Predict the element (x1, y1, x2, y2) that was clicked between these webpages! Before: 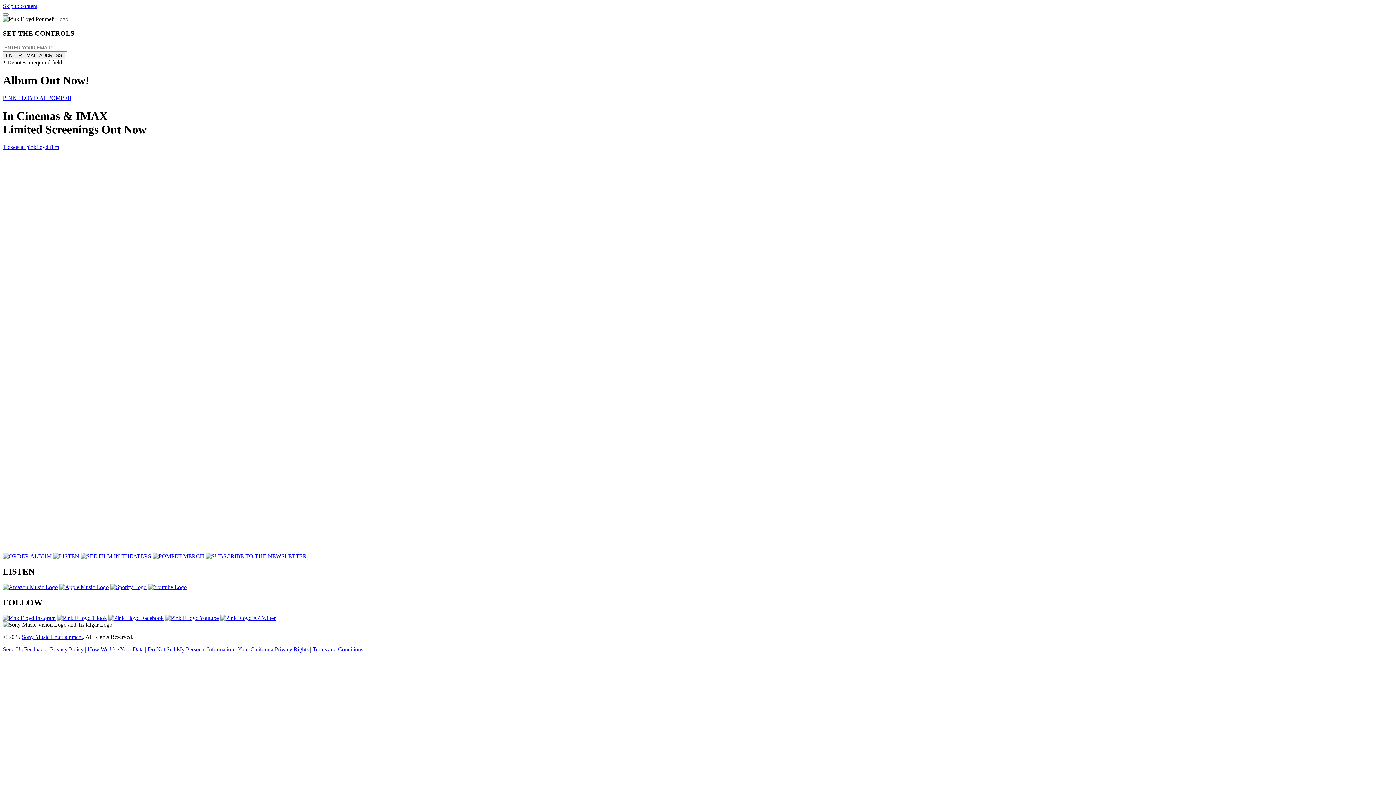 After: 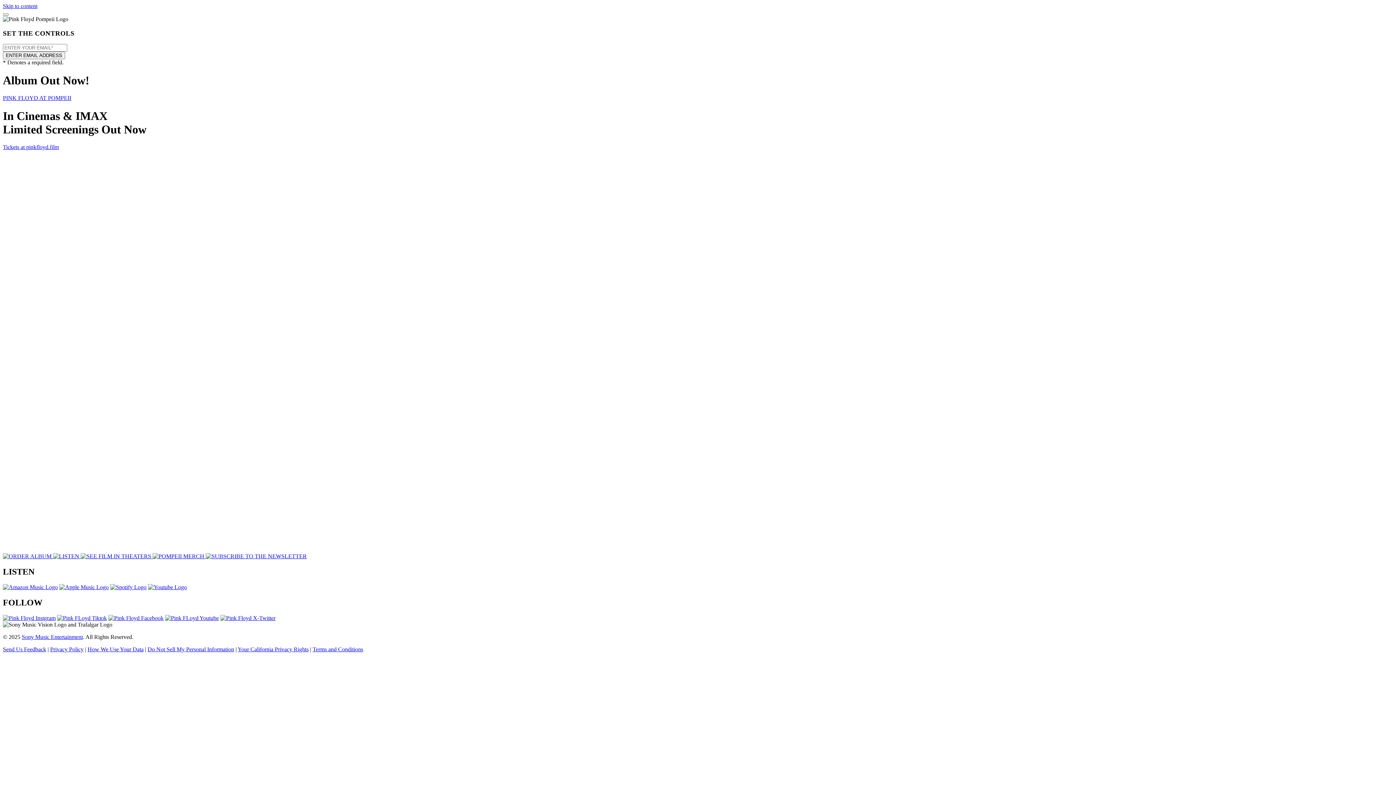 Action: bbox: (220, 615, 275, 621)